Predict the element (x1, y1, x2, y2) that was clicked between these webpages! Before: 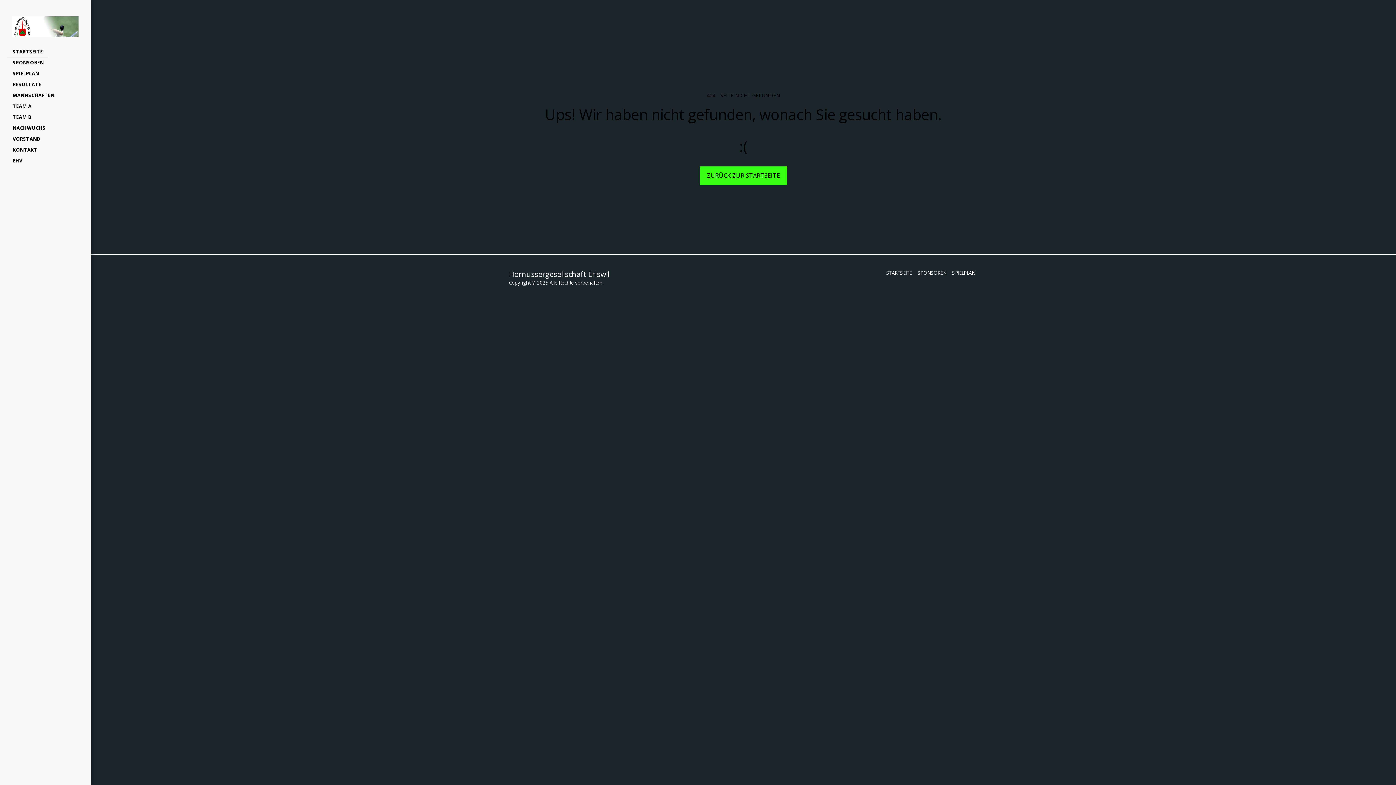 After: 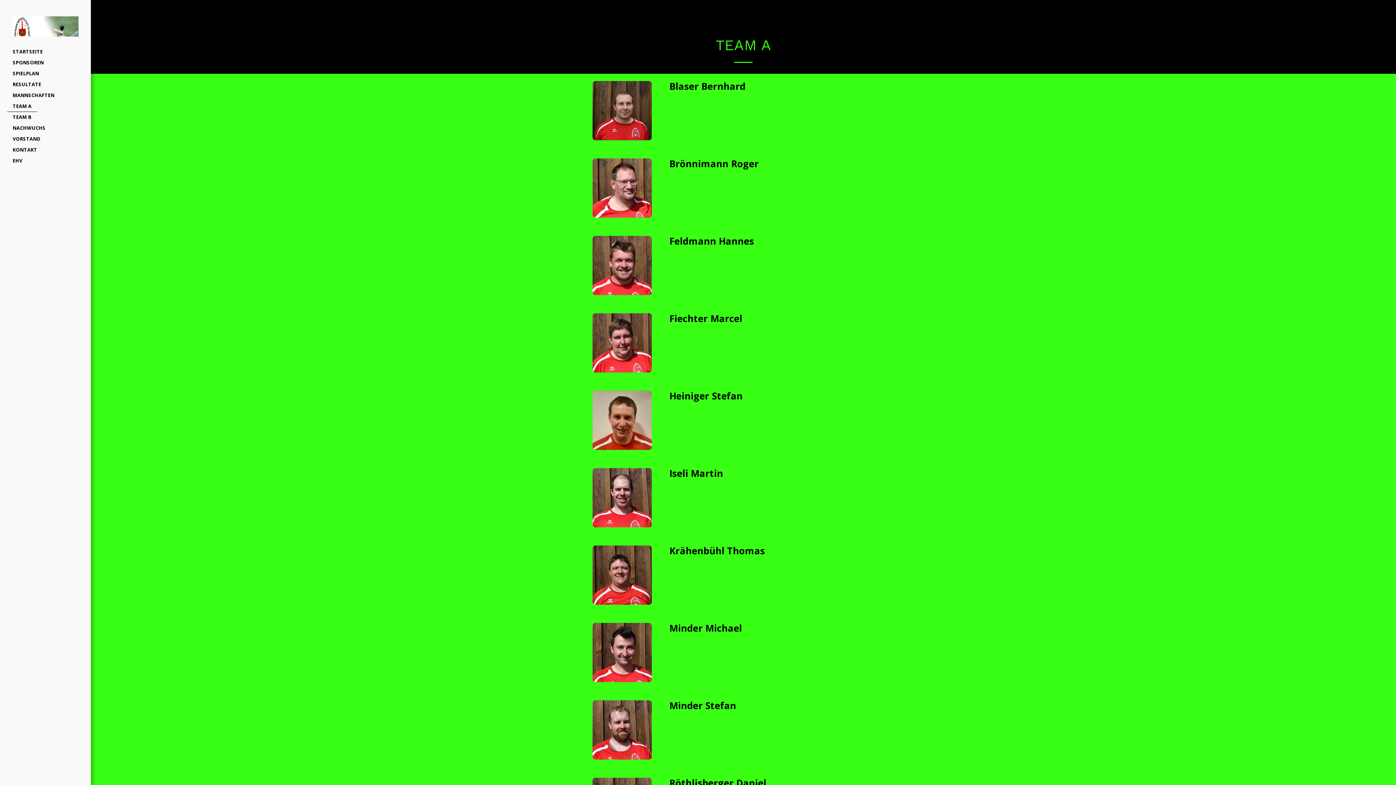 Action: bbox: (7, 101, 37, 111) label: TEAM A